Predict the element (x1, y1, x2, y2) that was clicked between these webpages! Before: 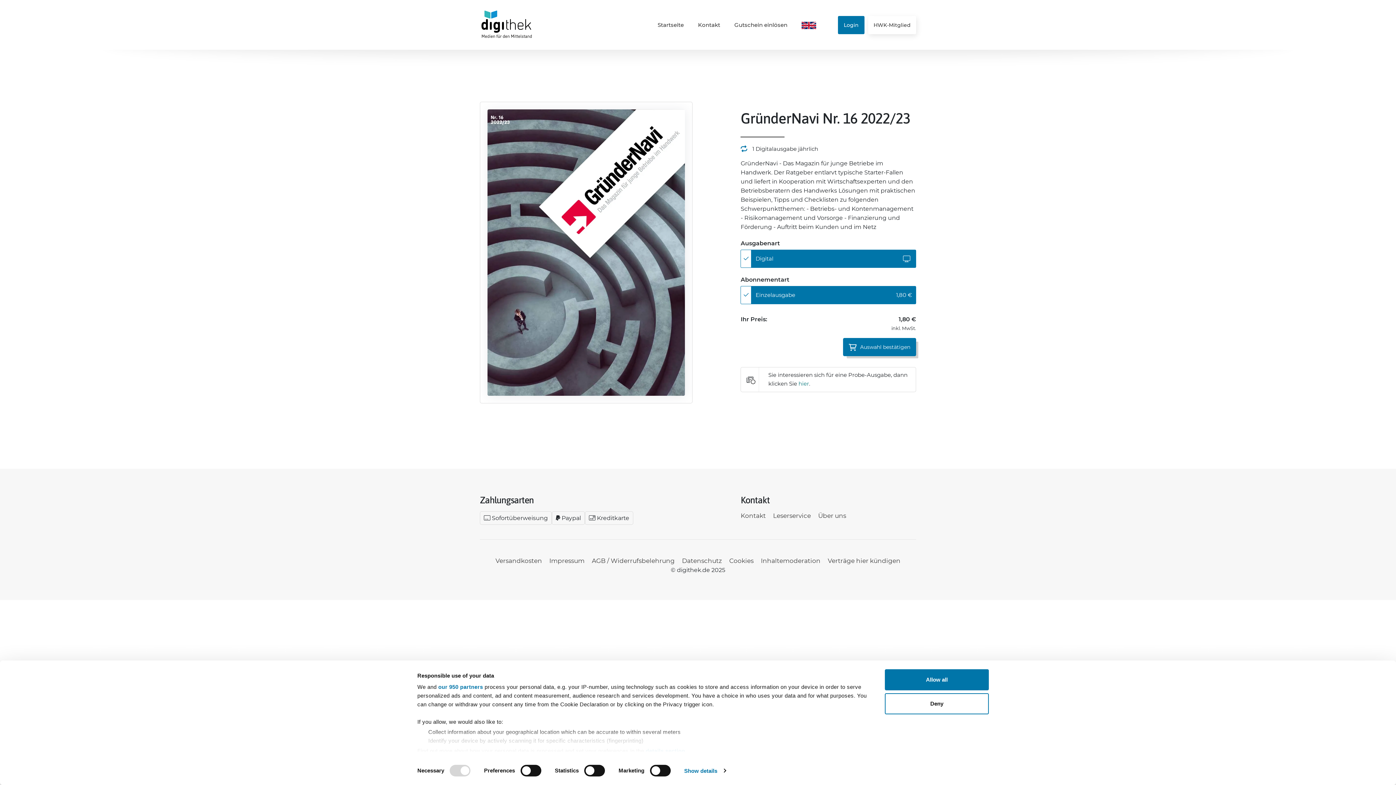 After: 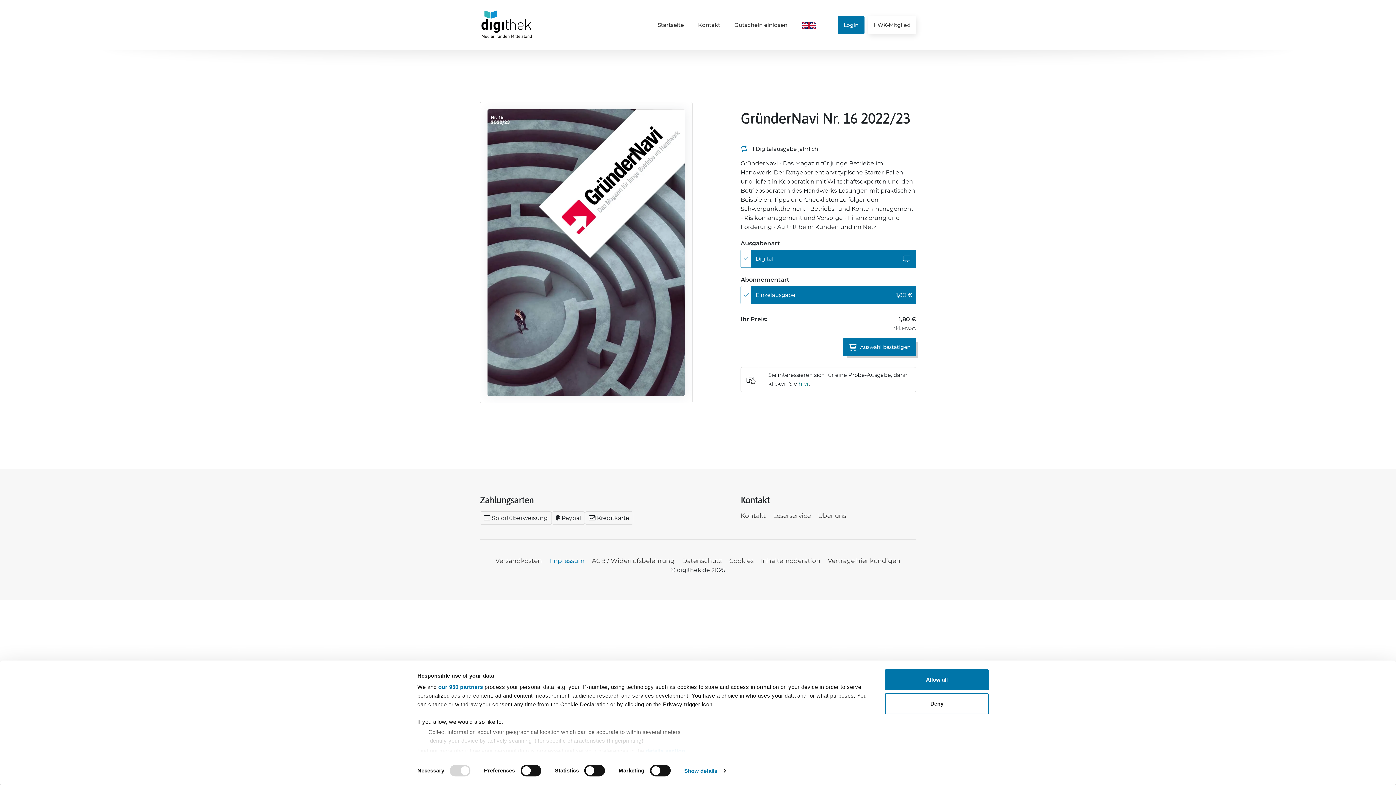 Action: bbox: (549, 557, 584, 564) label: Verlinkung zu Impressum